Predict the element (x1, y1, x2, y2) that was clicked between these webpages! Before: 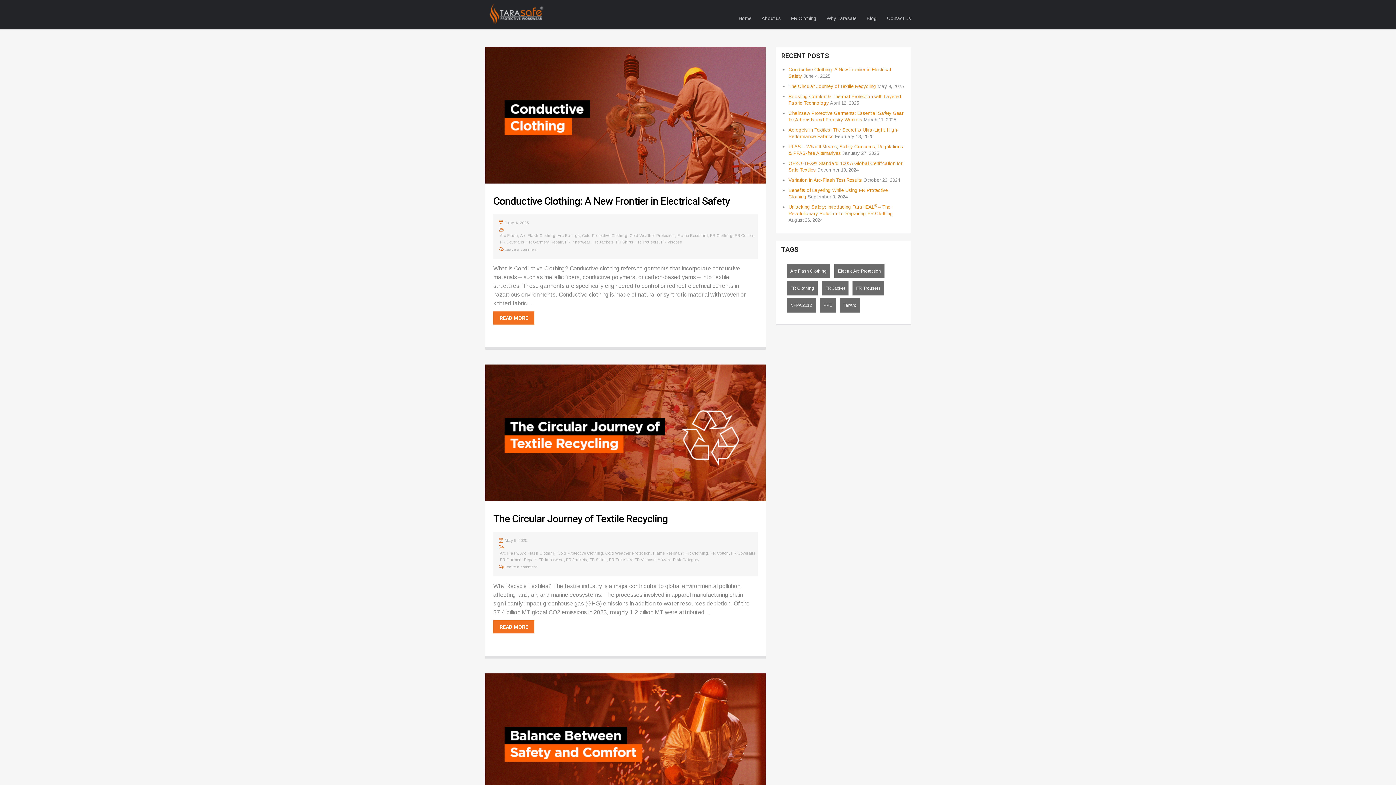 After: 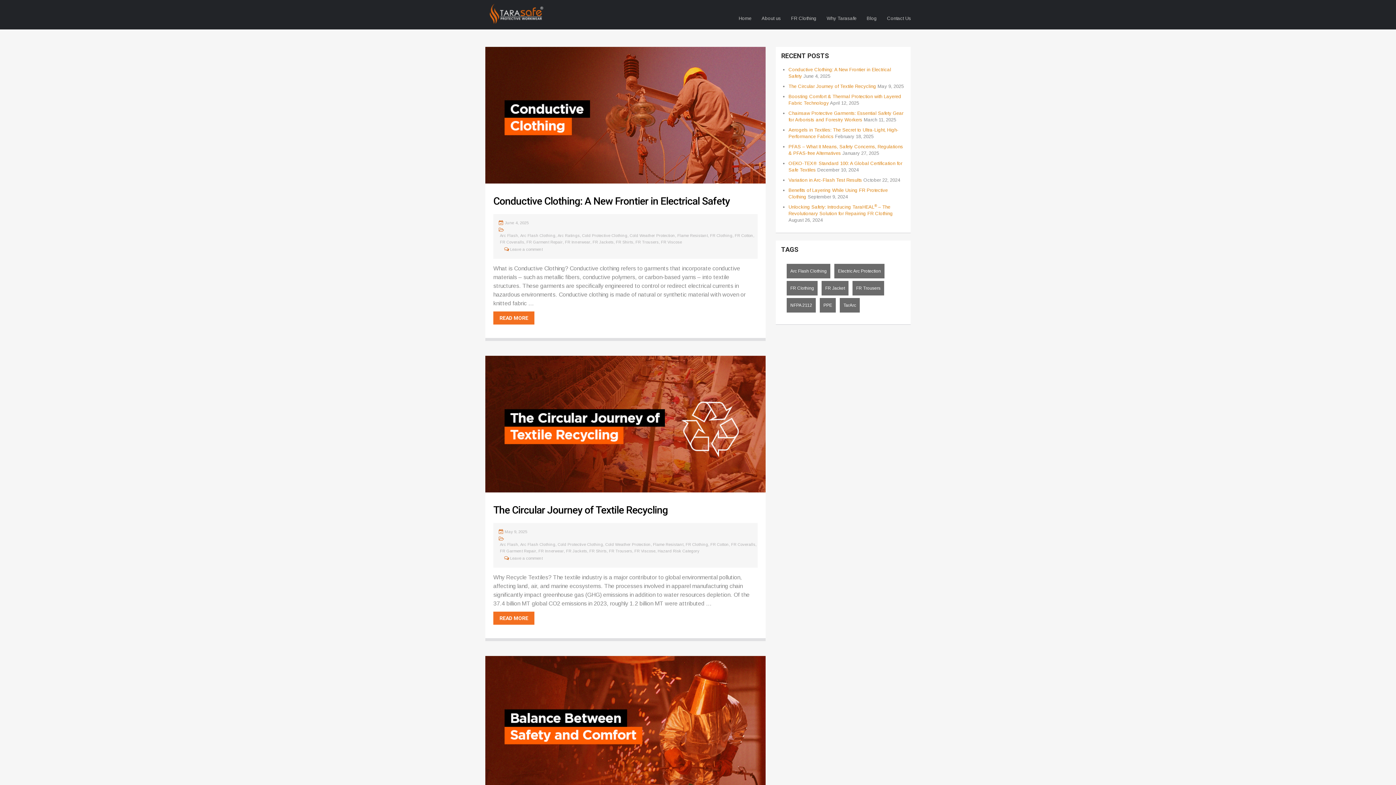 Action: bbox: (635, 240, 658, 244) label: FR Trousers